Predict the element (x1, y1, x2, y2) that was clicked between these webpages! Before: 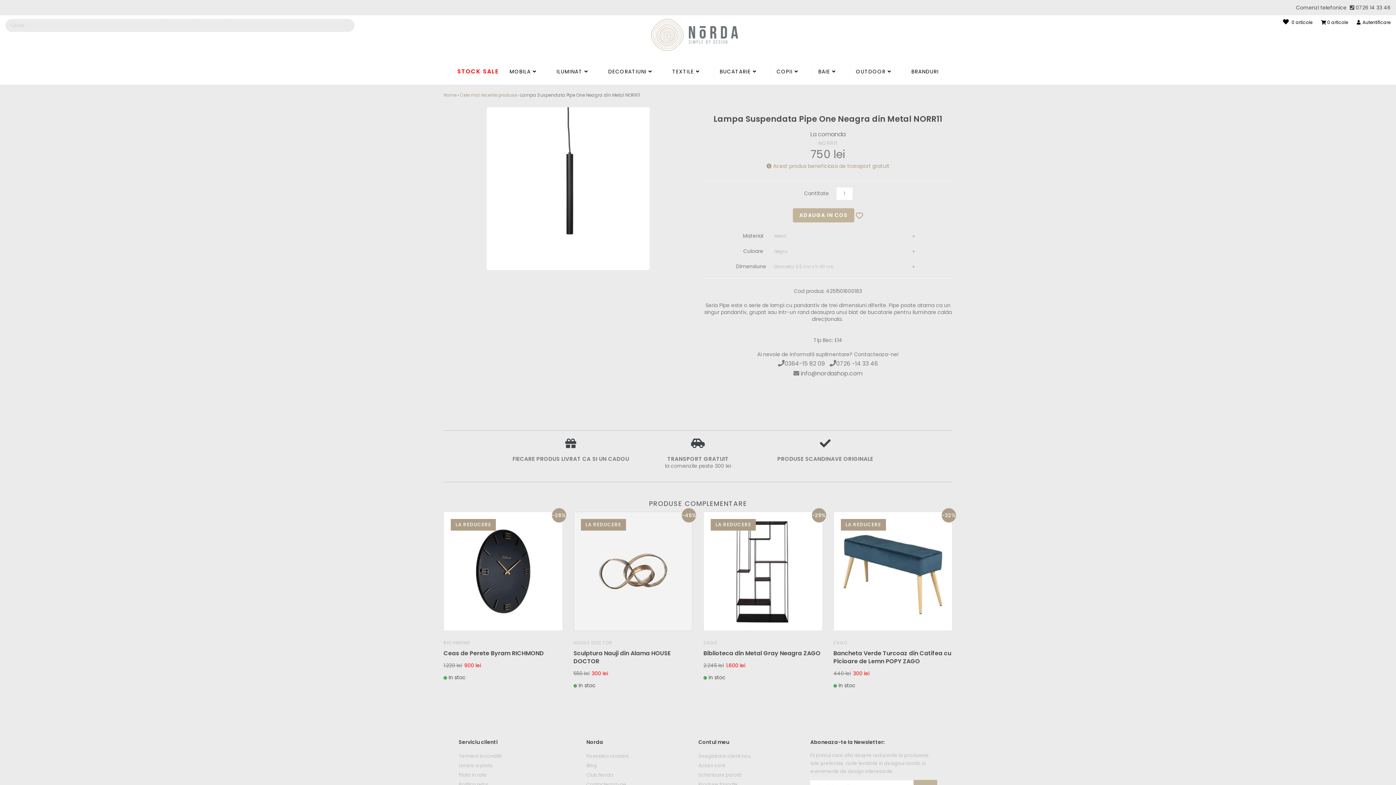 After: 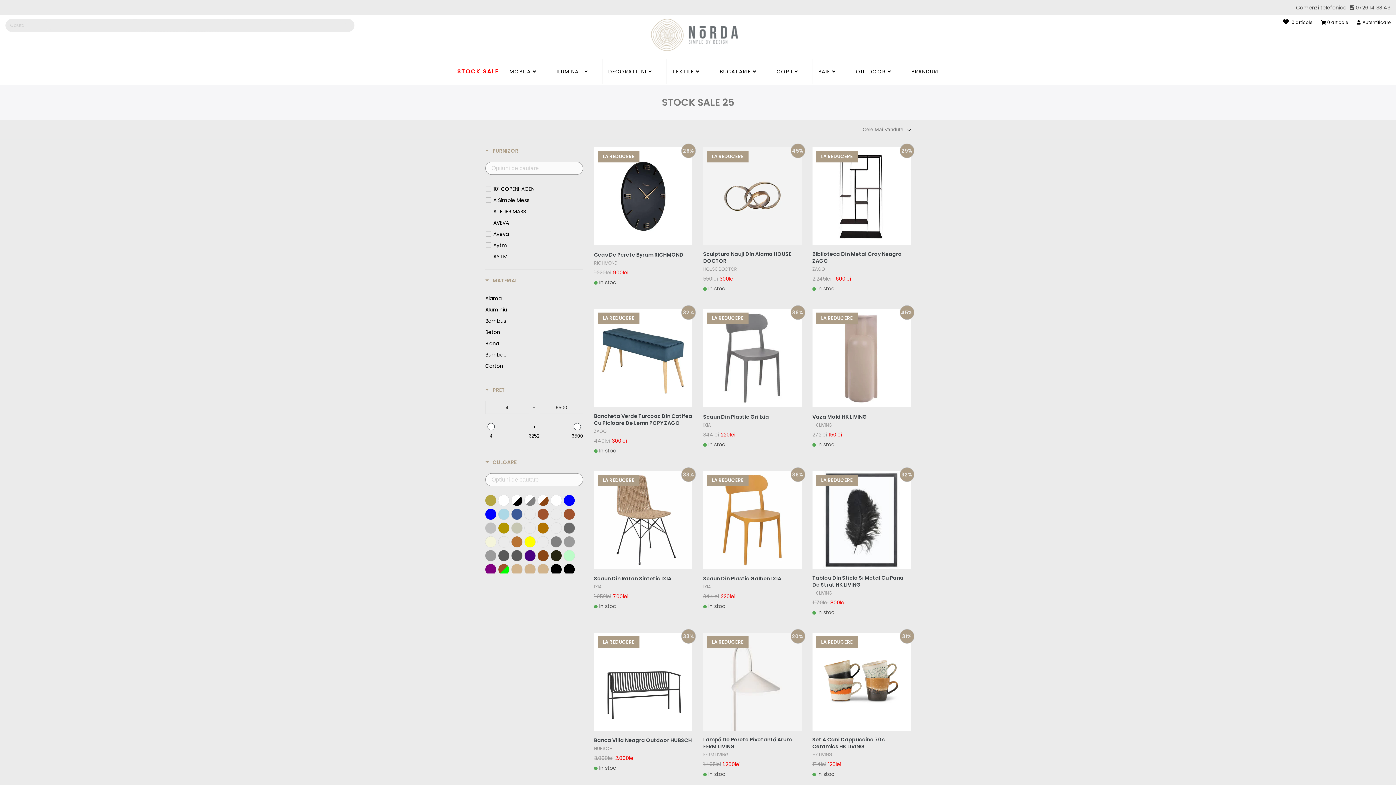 Action: label: STOCK SALE bbox: (451, 58, 504, 84)